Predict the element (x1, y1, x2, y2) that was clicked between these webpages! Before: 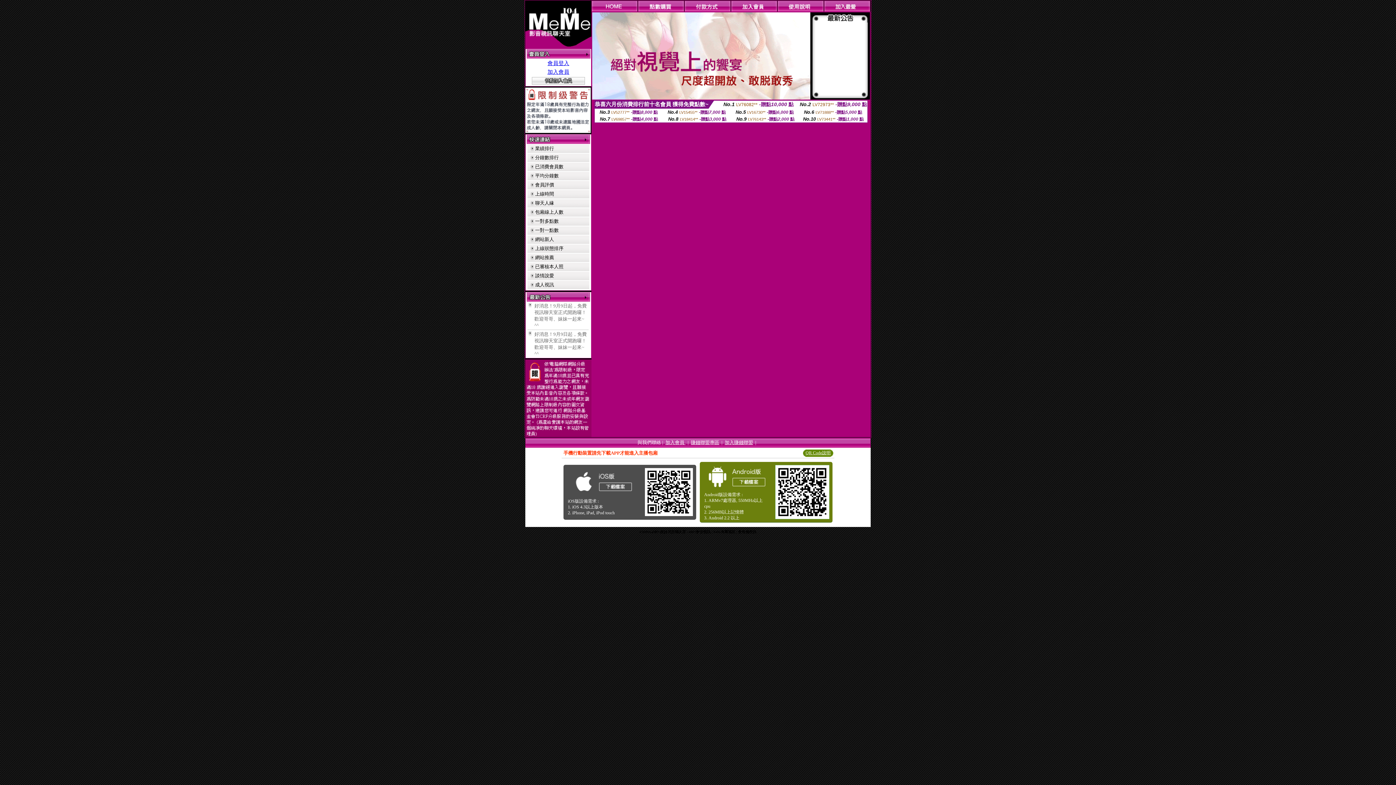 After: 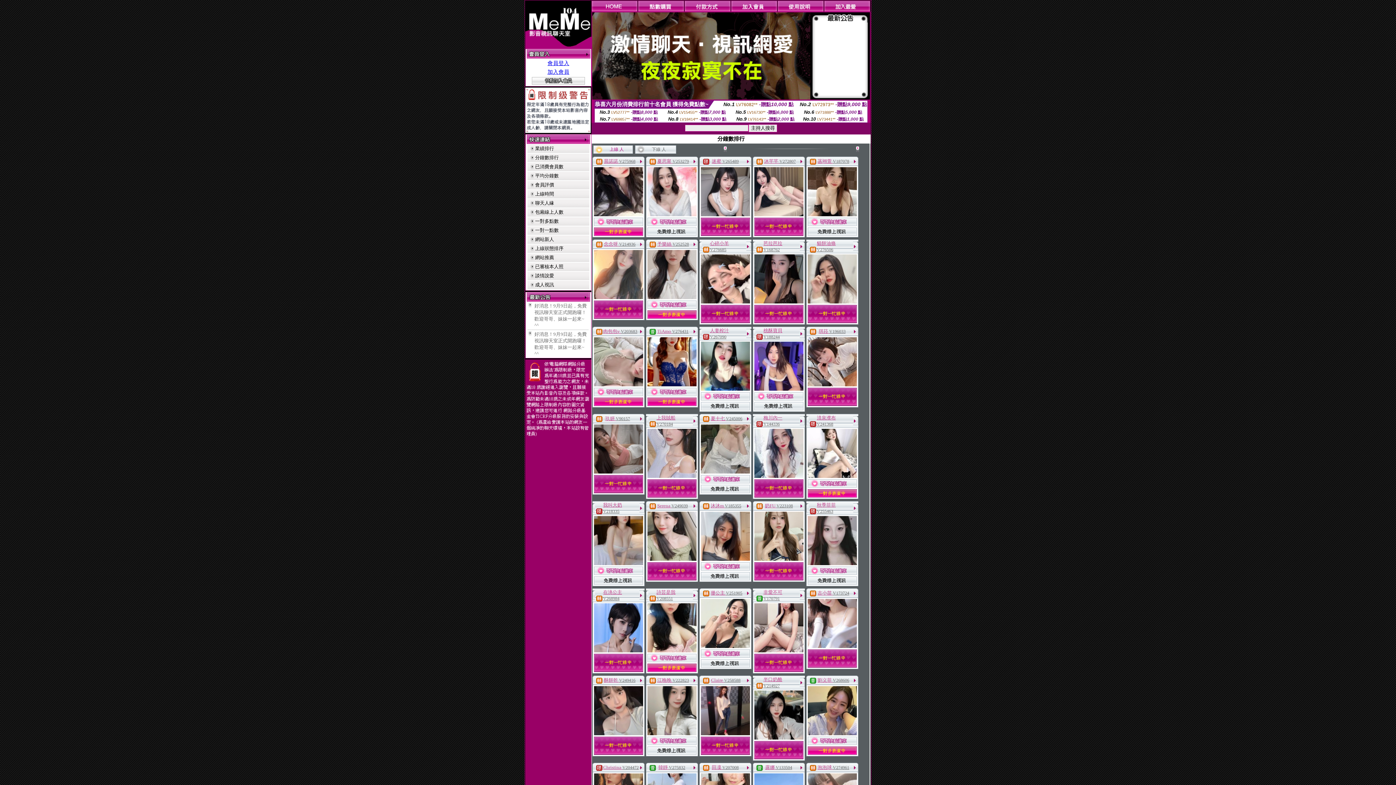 Action: label: 分鐘數排行 bbox: (535, 154, 558, 160)